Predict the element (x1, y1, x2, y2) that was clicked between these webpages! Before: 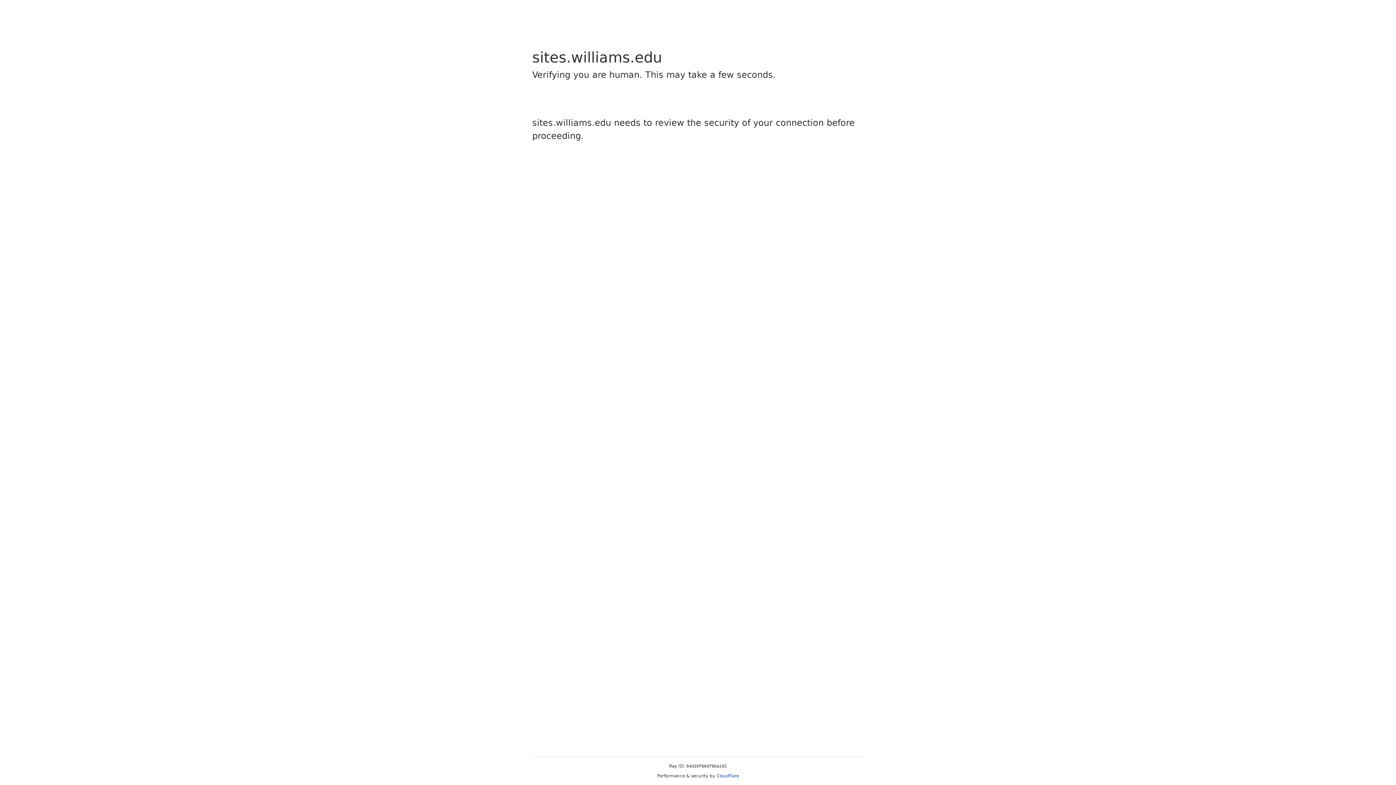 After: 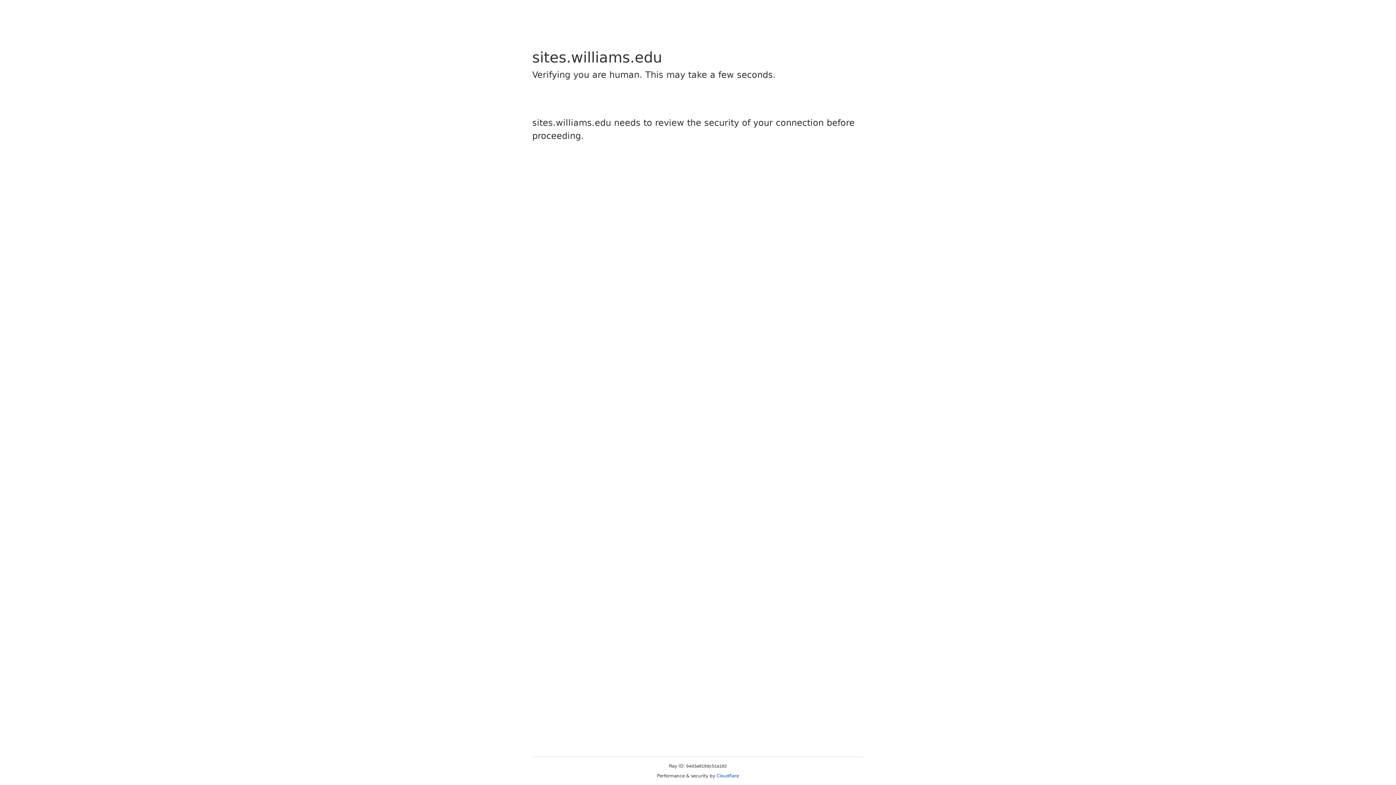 Action: bbox: (716, 773, 739, 778) label: Cloudflare